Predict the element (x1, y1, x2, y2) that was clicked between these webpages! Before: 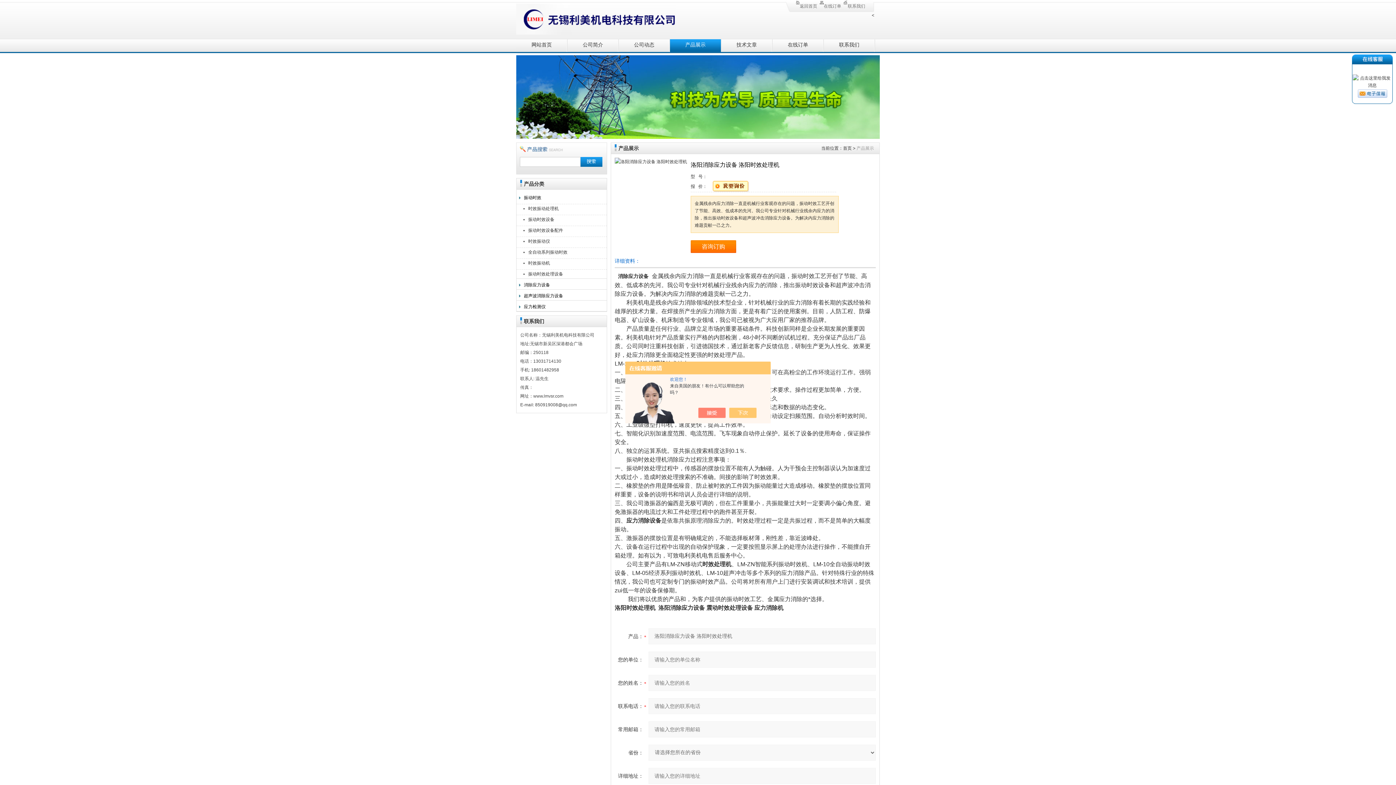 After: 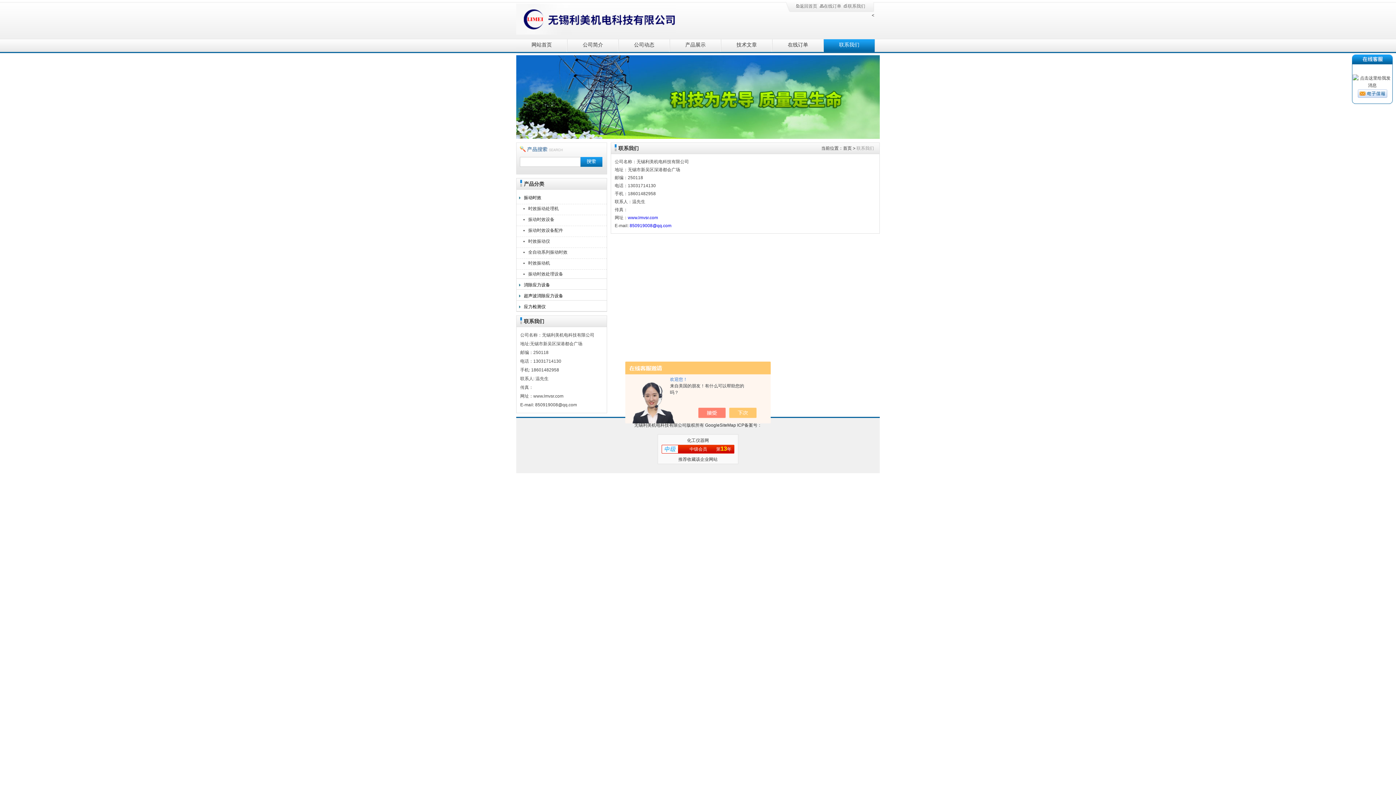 Action: bbox: (843, 3, 865, 8) label: 联系我们